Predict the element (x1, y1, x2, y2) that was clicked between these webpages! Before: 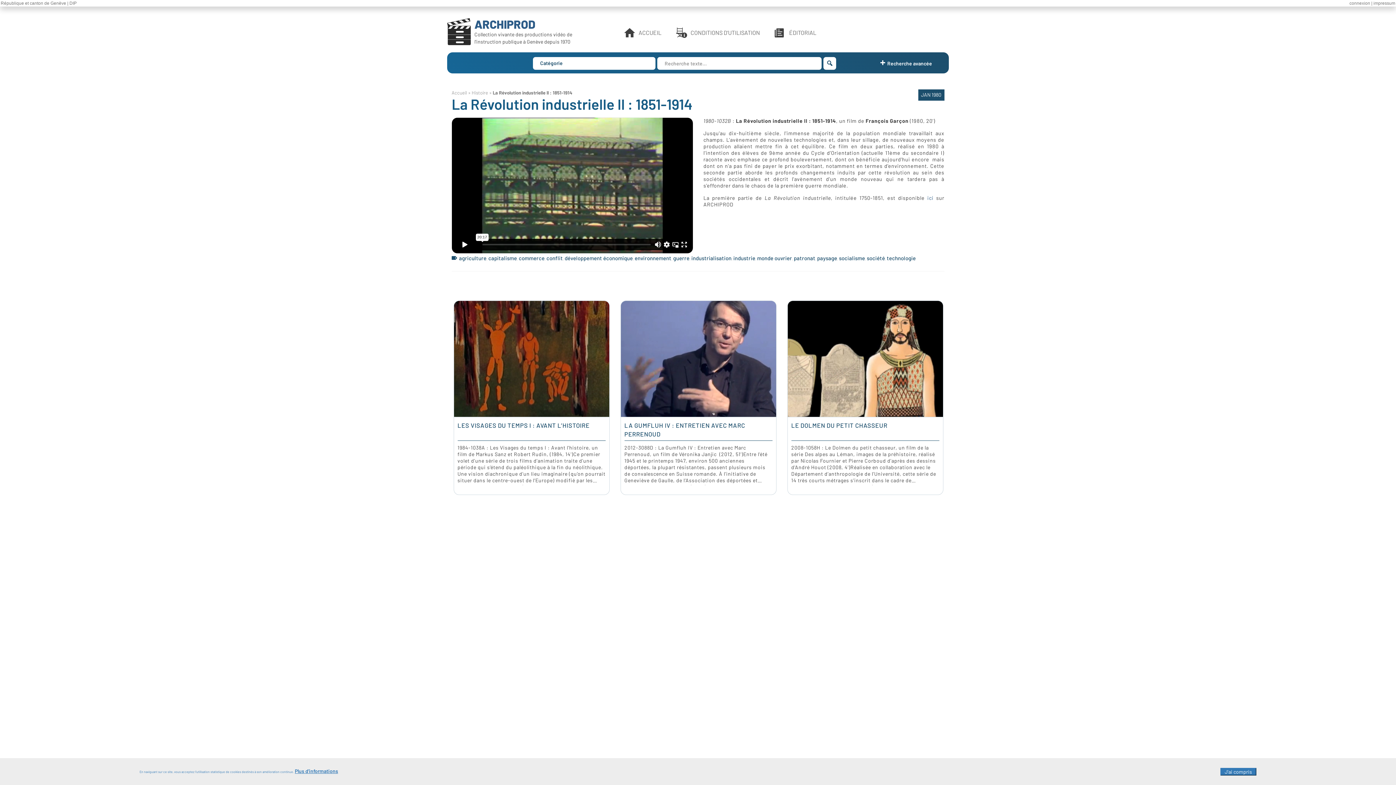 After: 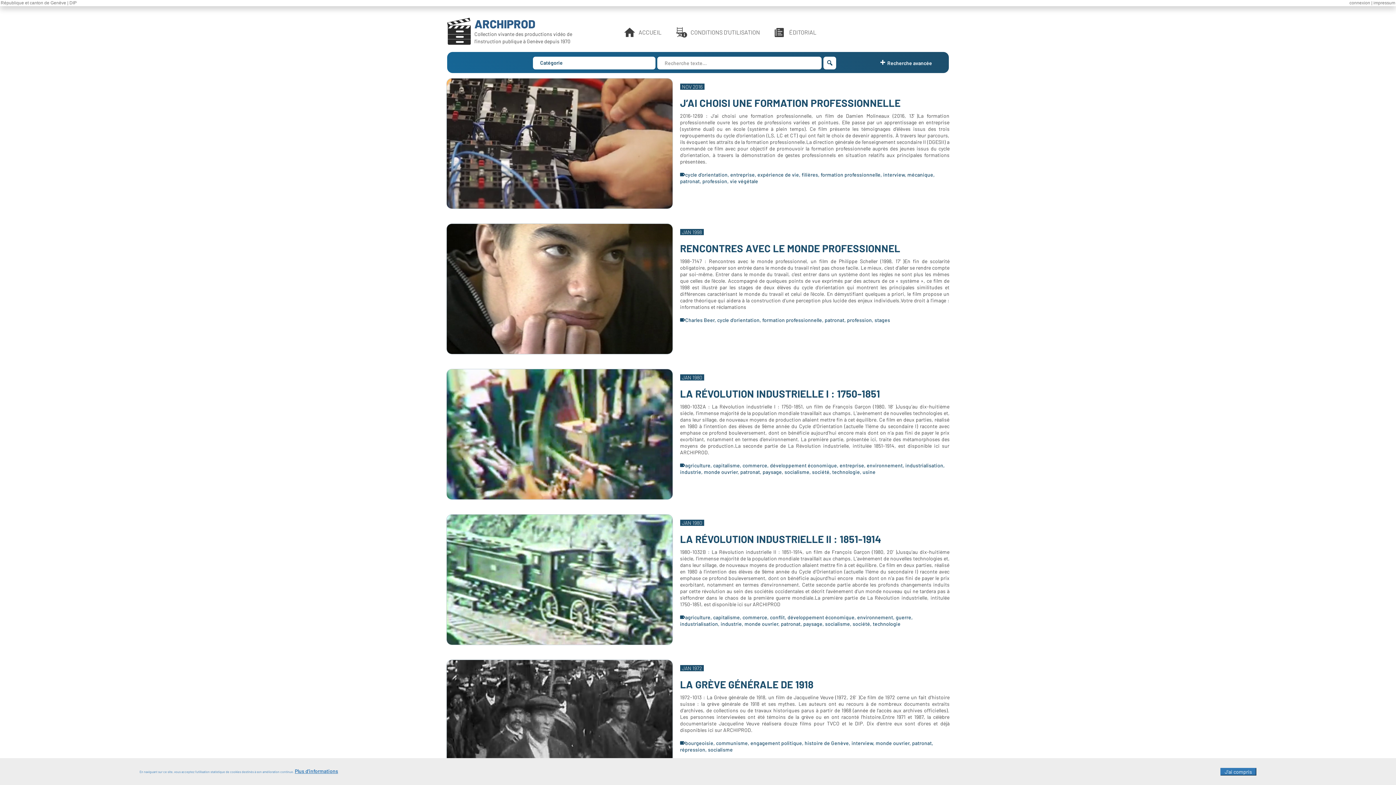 Action: bbox: (794, 254, 815, 261) label: patronat